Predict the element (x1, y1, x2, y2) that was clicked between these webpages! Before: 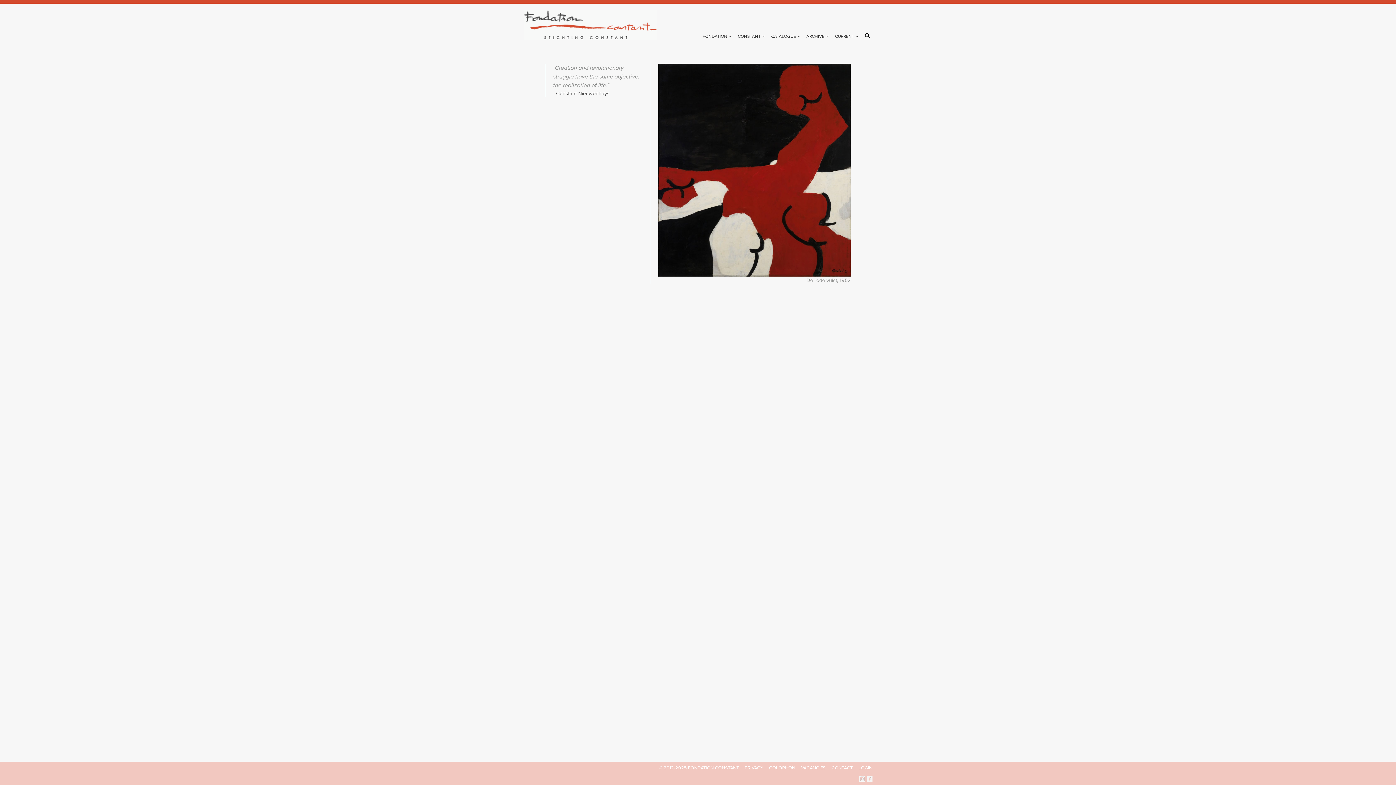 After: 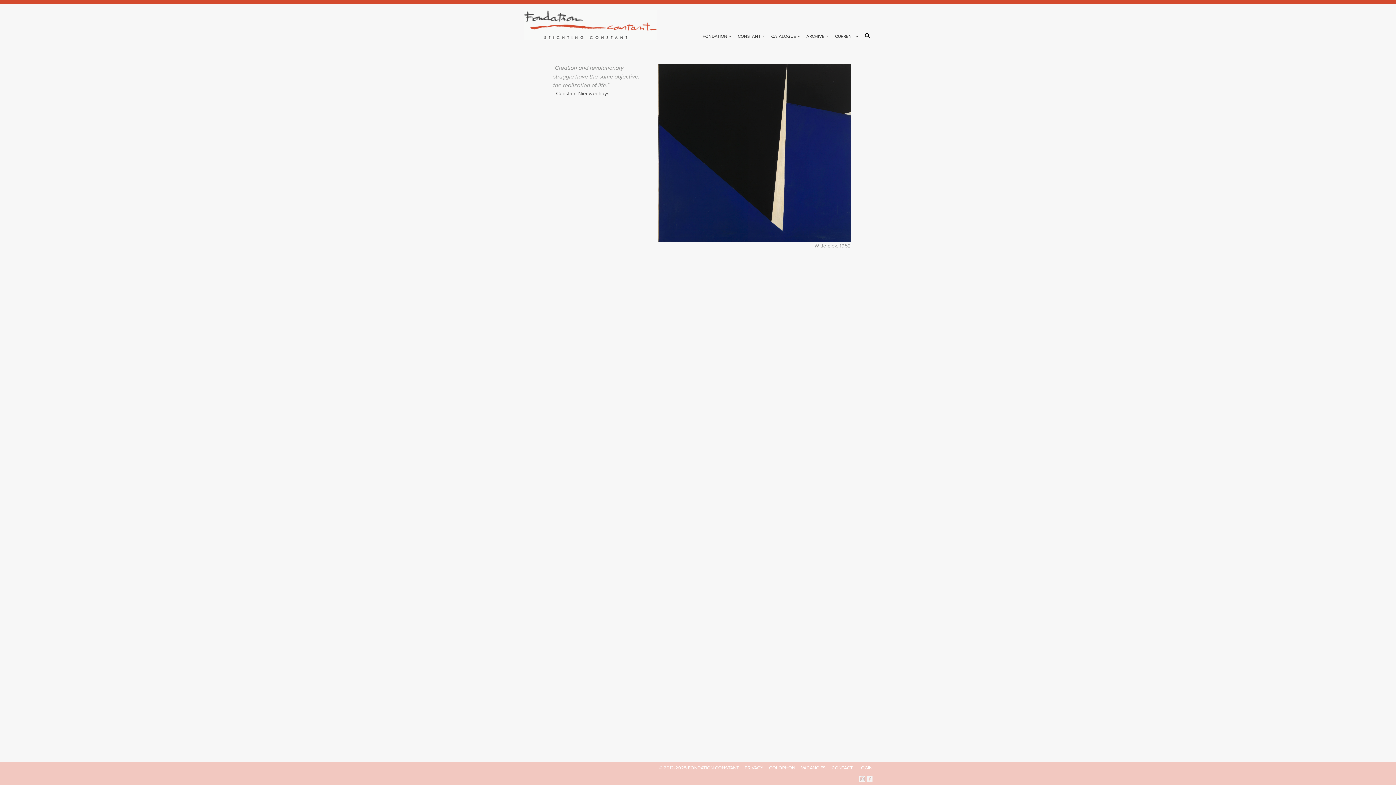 Action: bbox: (523, 10, 663, 39)